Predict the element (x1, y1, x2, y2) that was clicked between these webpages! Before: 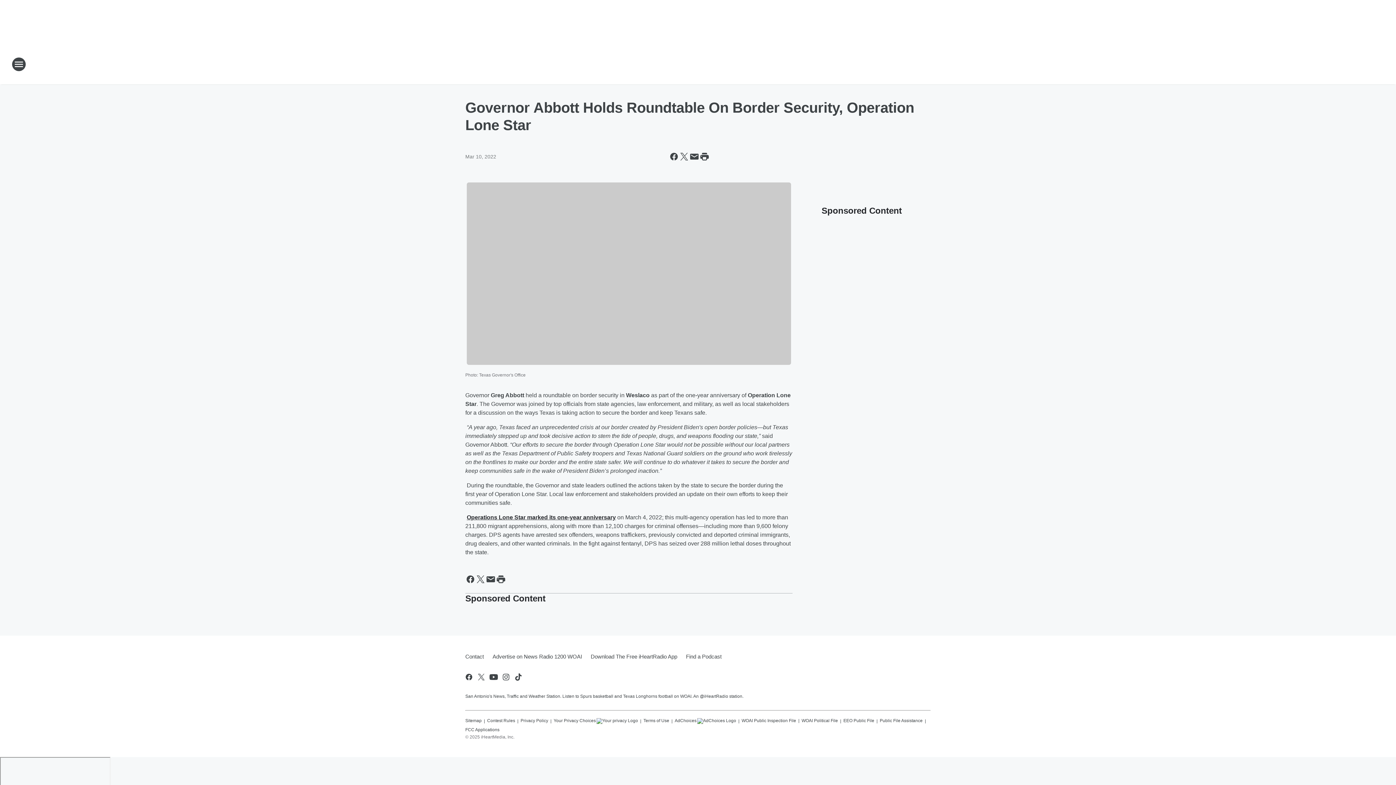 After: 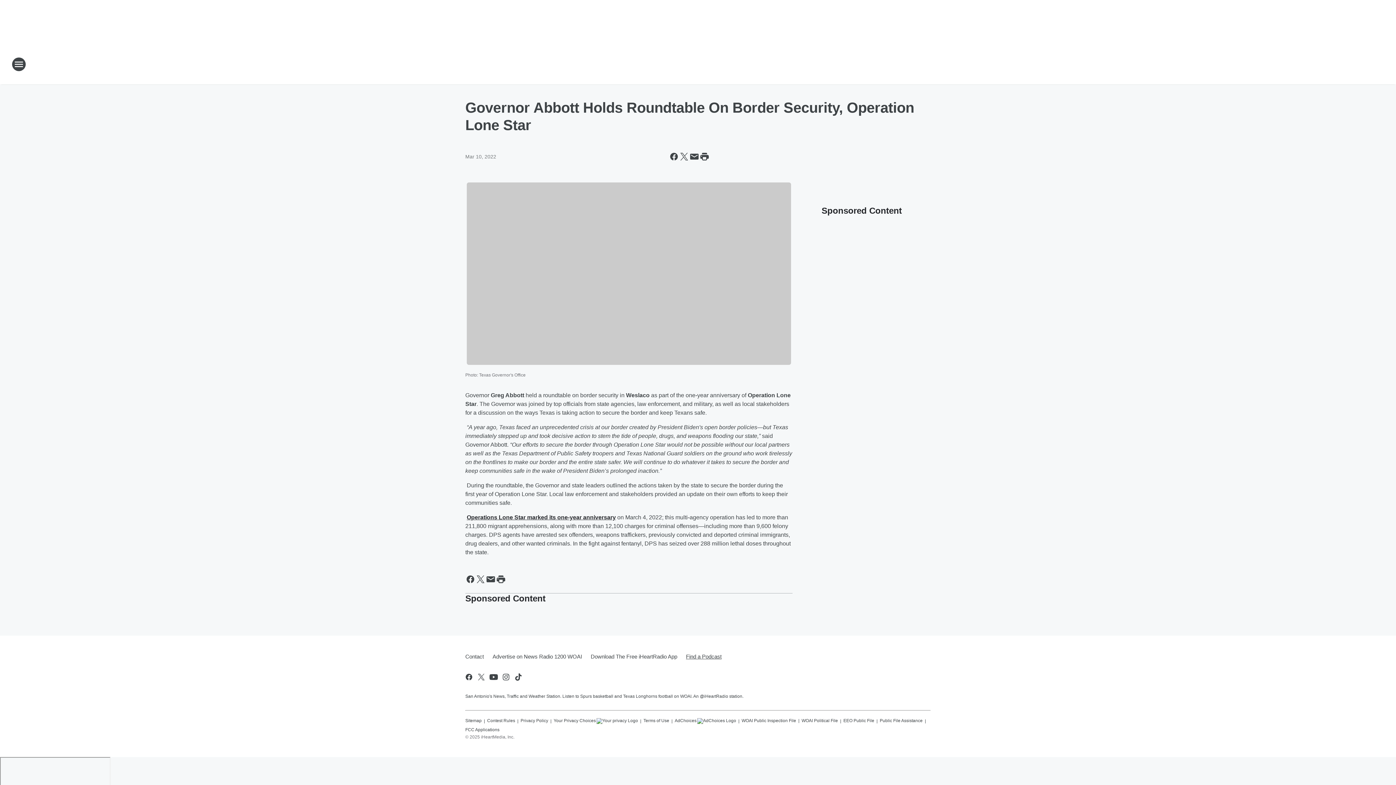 Action: bbox: (681, 647, 721, 666) label: Find a Podcast